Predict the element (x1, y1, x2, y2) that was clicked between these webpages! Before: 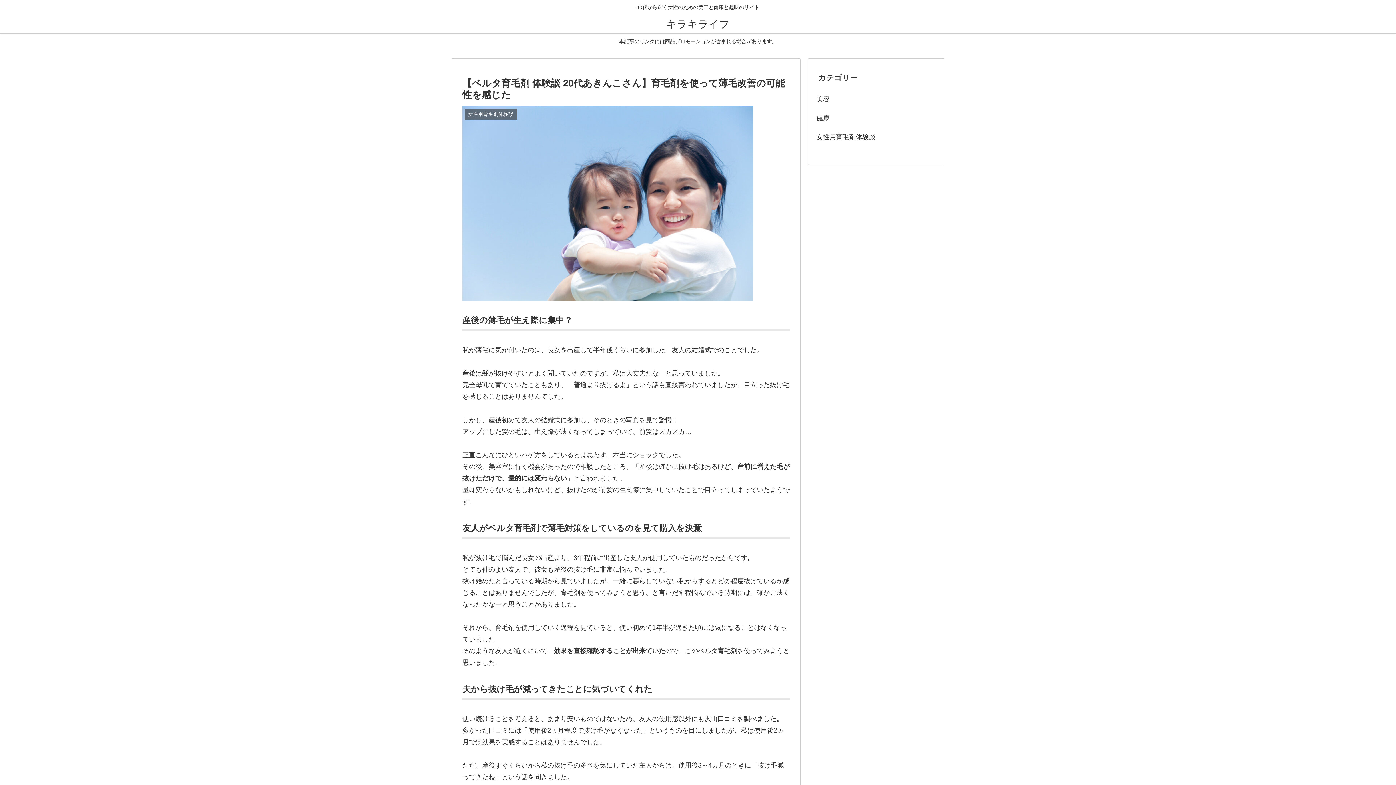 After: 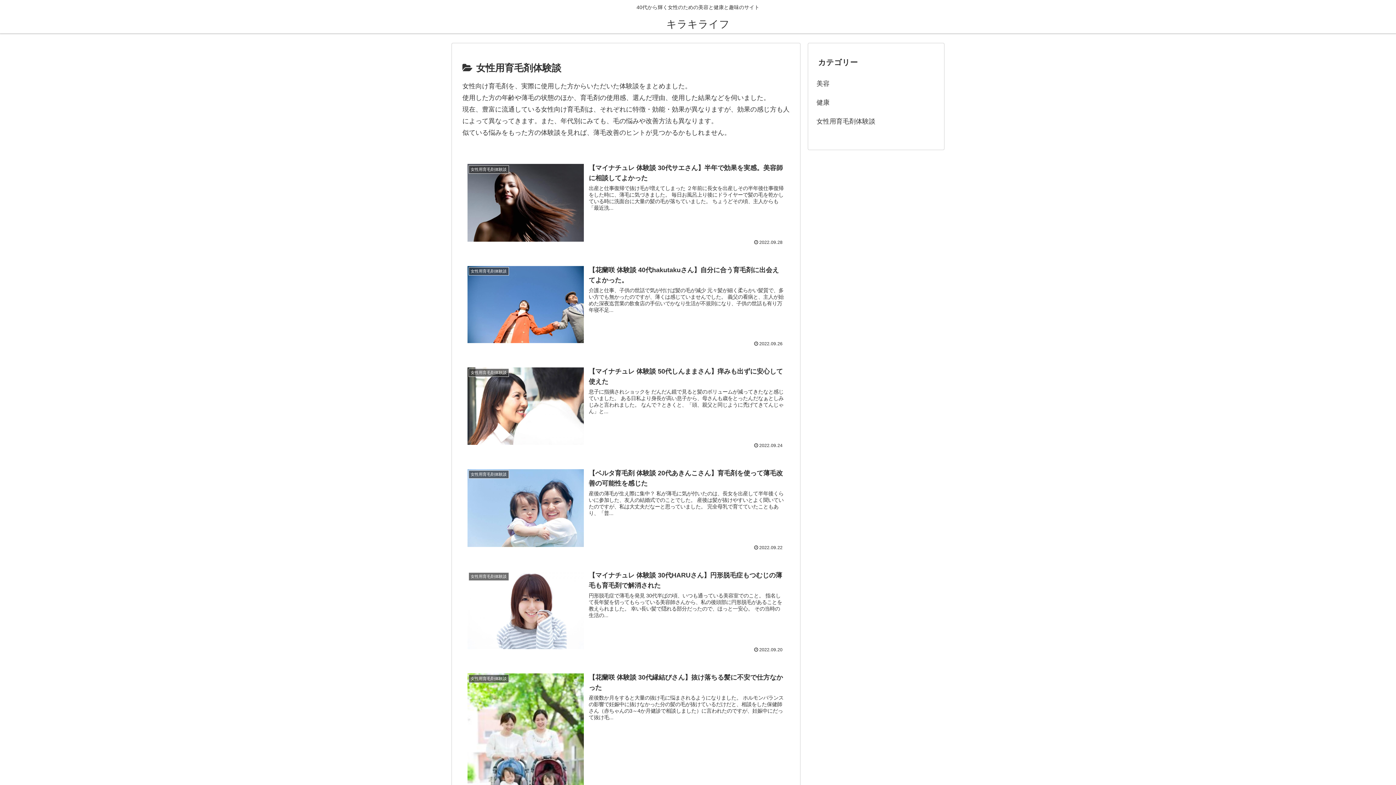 Action: label: 女性用育毛剤体験談 bbox: (815, 127, 937, 146)